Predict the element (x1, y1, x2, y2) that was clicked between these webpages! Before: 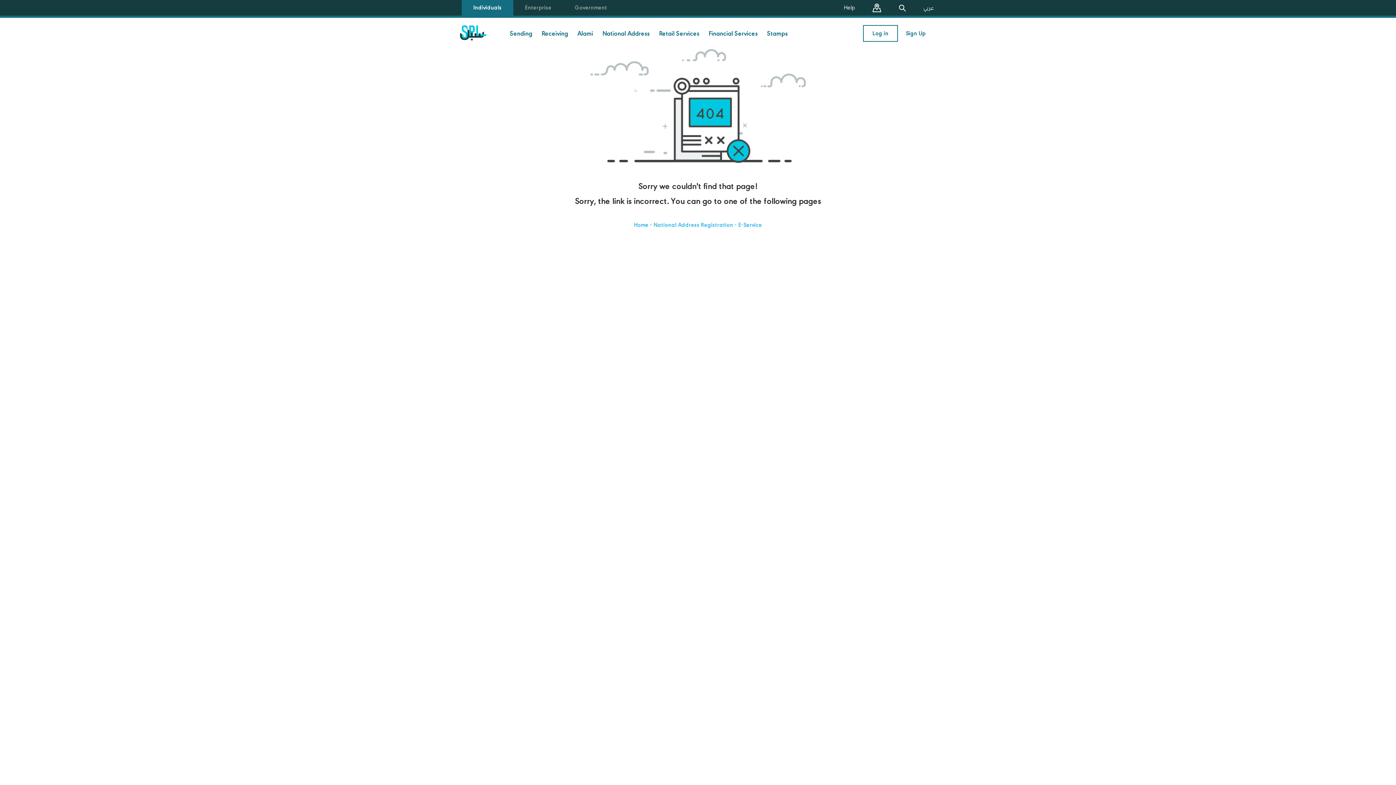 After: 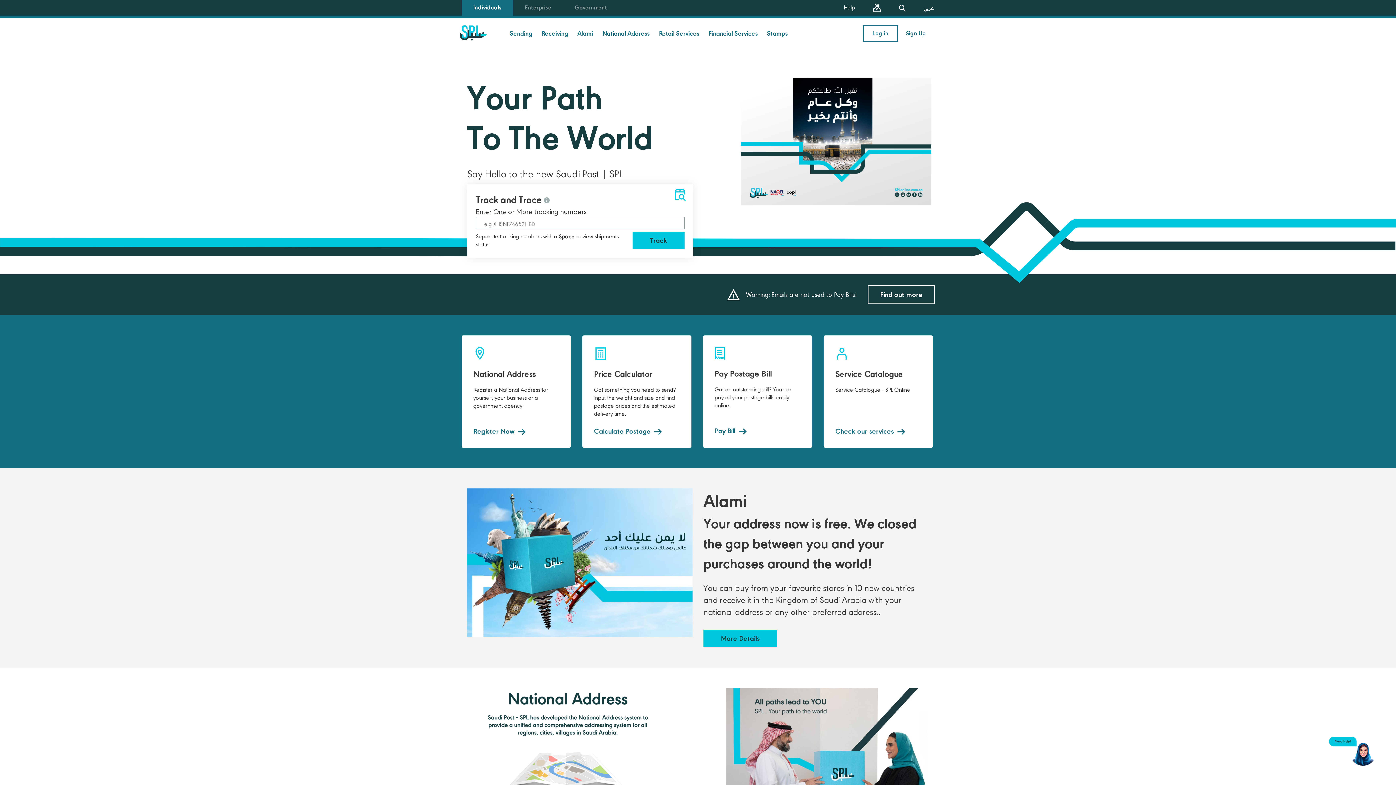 Action: bbox: (452, 17, 493, 49)